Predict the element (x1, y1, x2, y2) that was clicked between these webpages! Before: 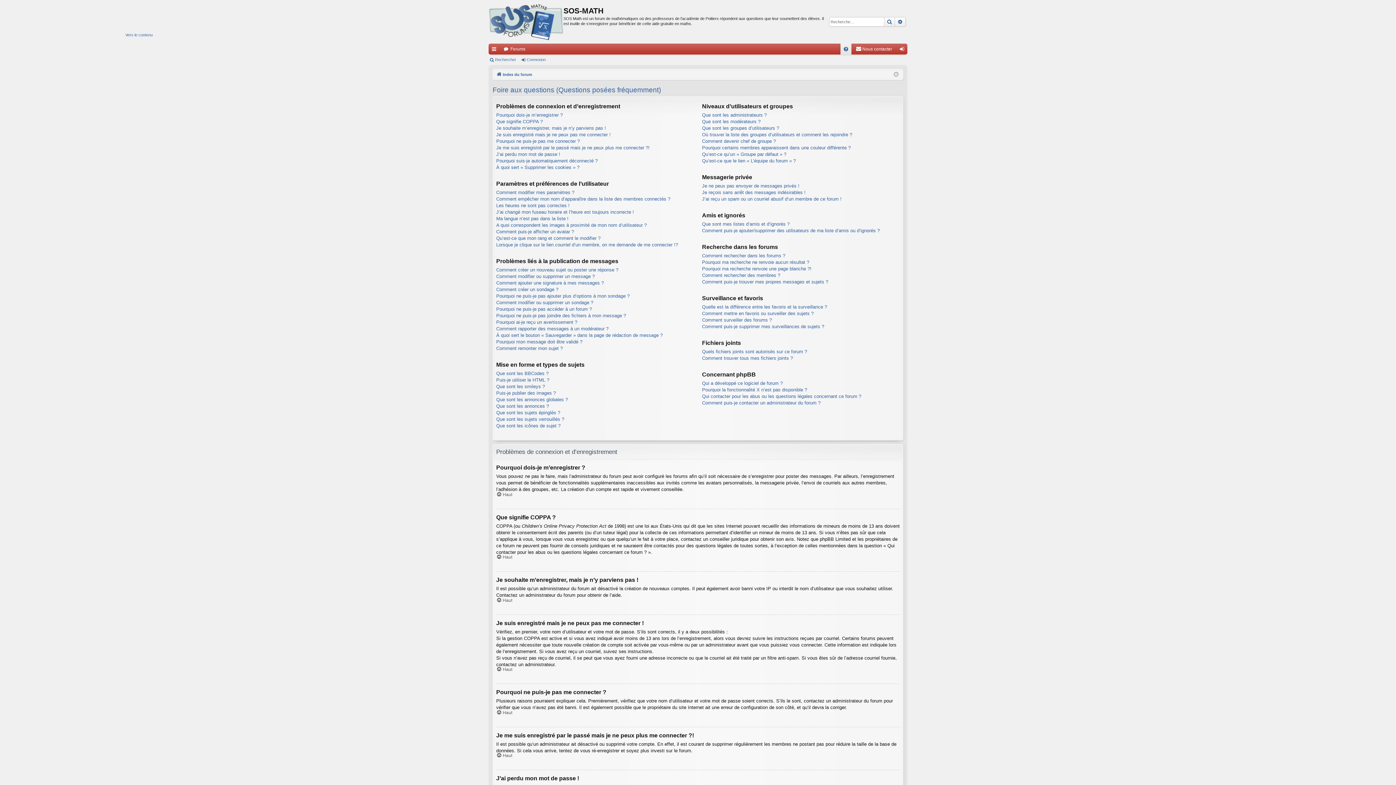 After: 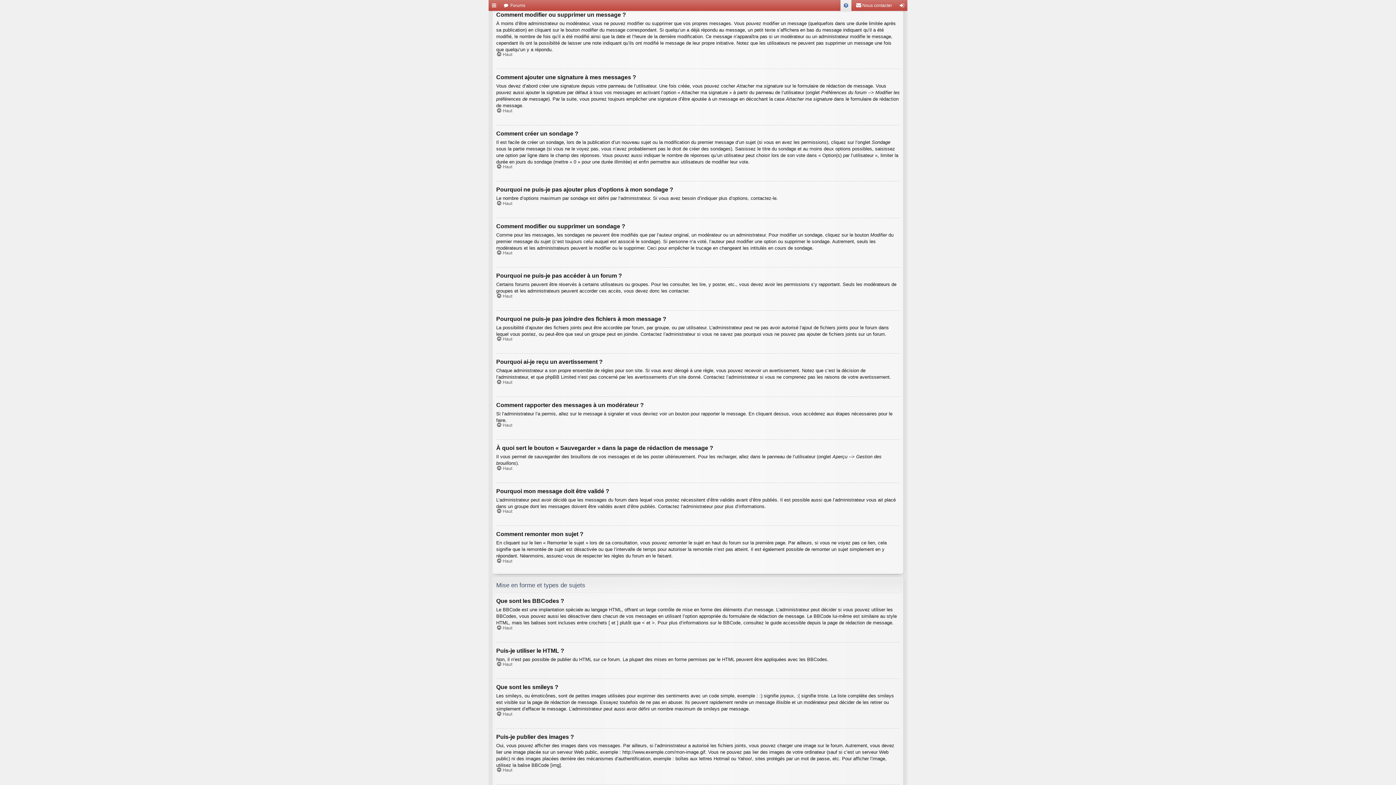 Action: bbox: (496, 273, 594, 279) label: Comment modifier ou supprimer un message ?